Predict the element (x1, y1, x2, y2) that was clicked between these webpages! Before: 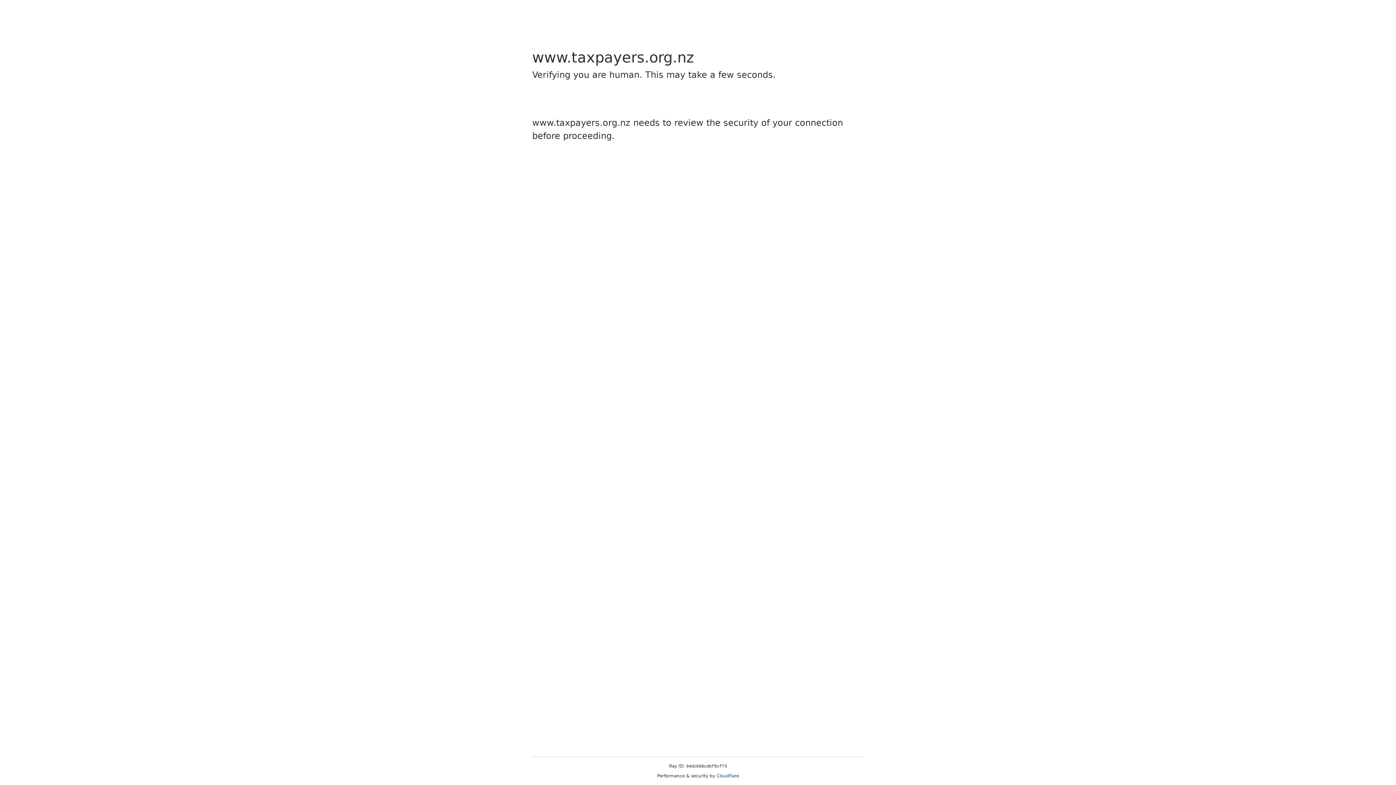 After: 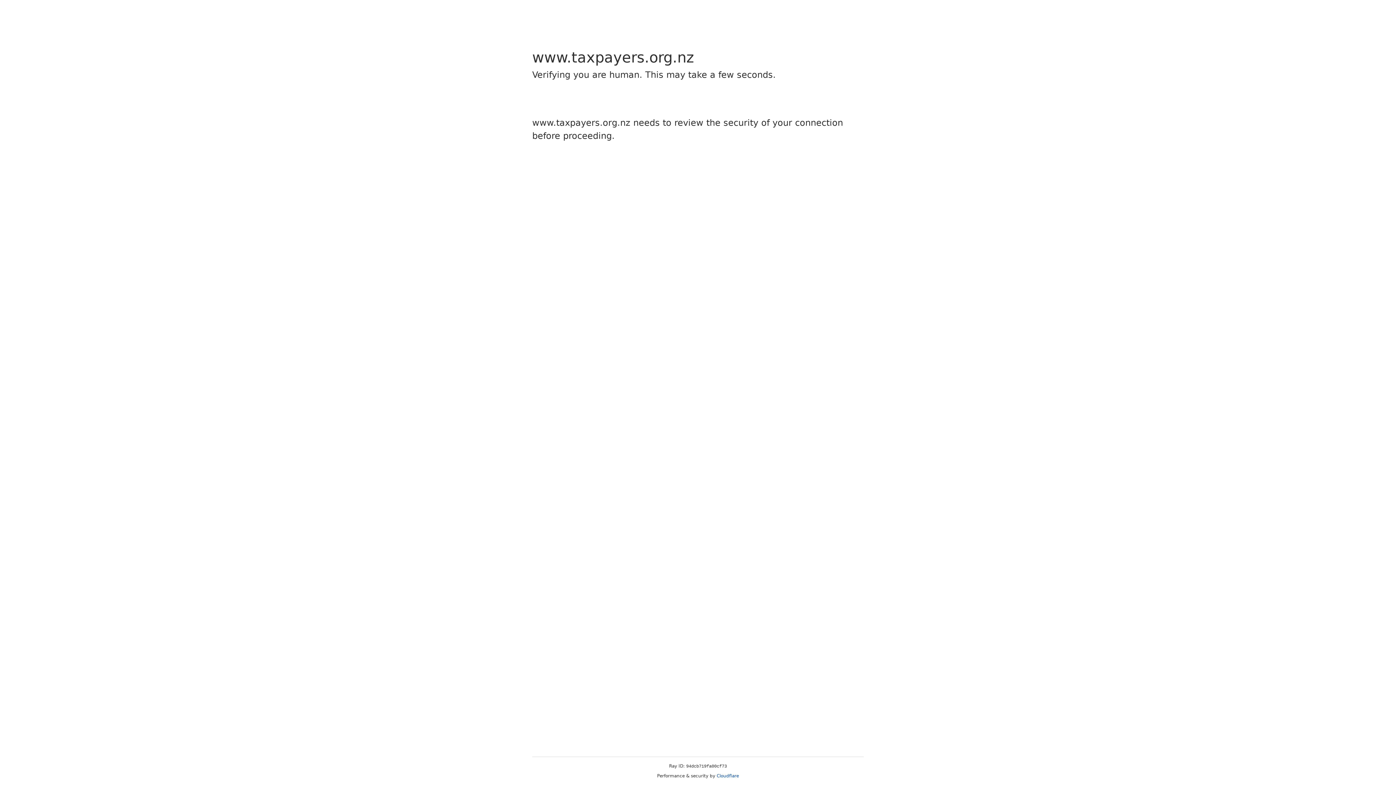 Action: bbox: (716, 773, 739, 778) label: Cloudflare